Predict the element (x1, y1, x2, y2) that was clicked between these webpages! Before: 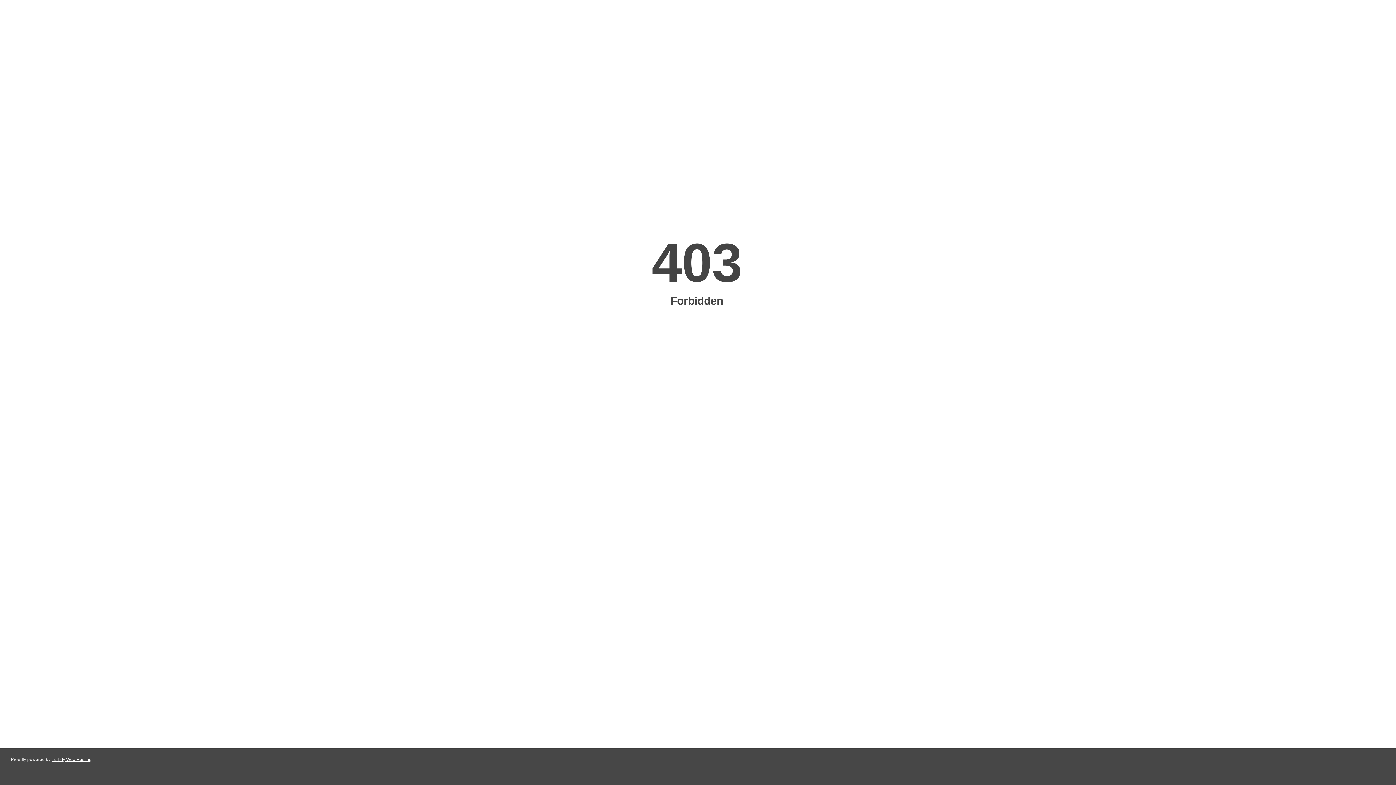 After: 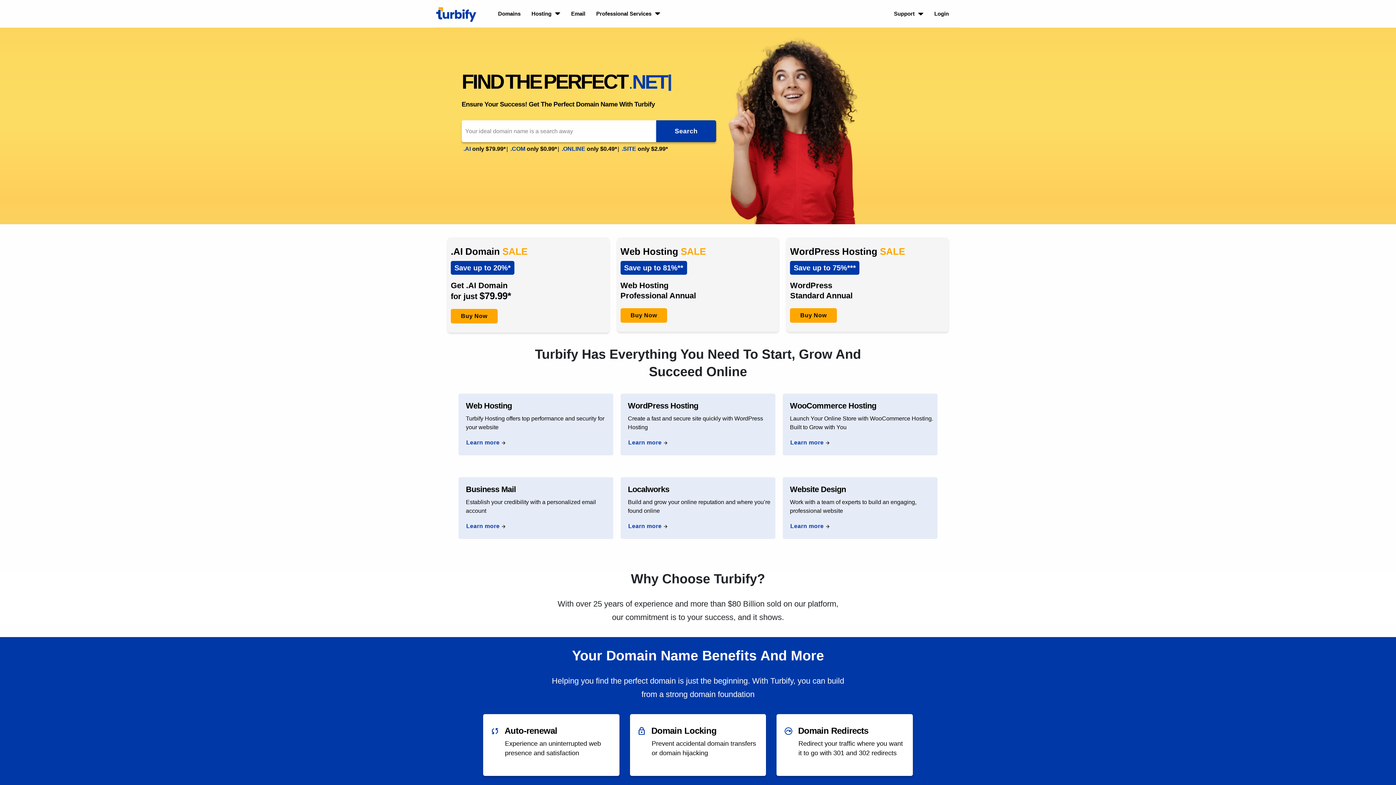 Action: bbox: (51, 757, 91, 762) label: Turbify Web Hosting